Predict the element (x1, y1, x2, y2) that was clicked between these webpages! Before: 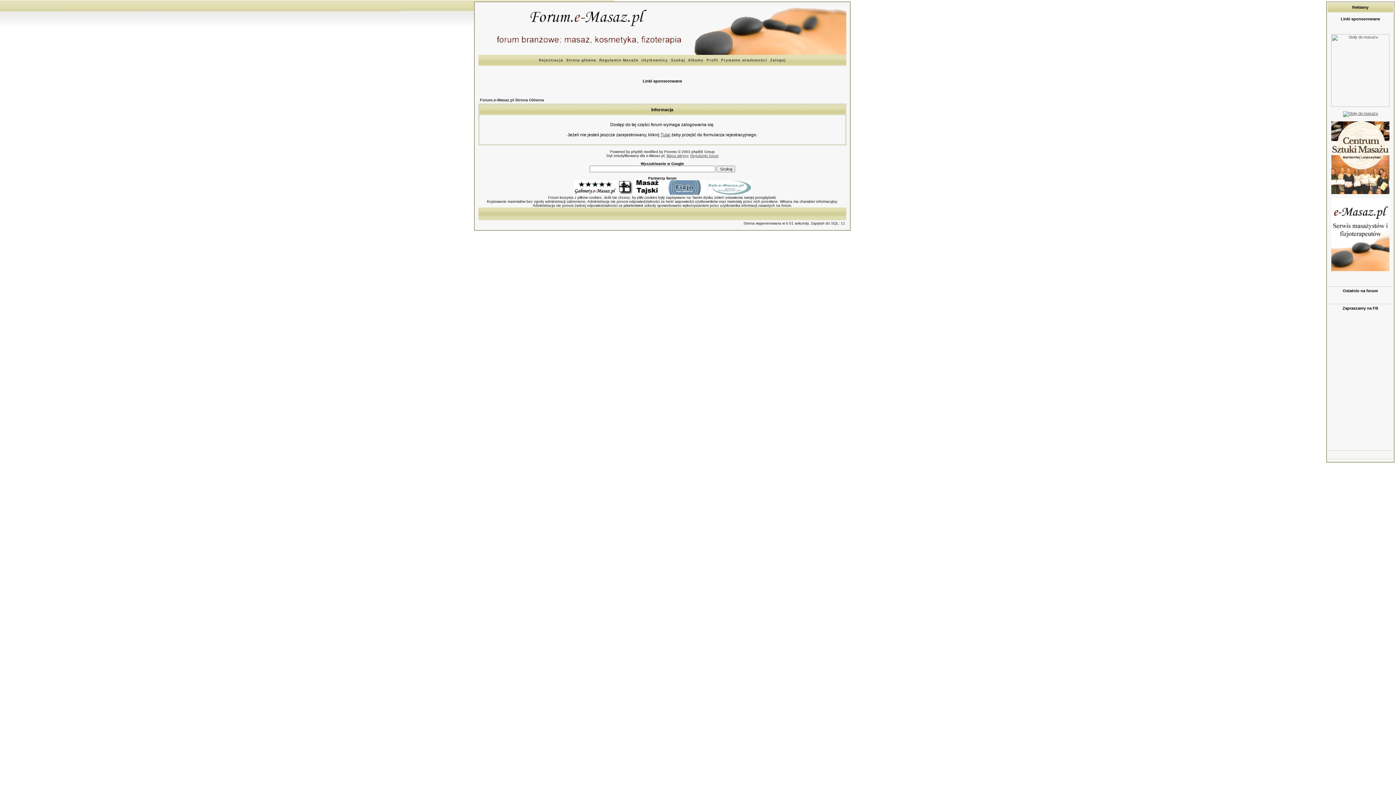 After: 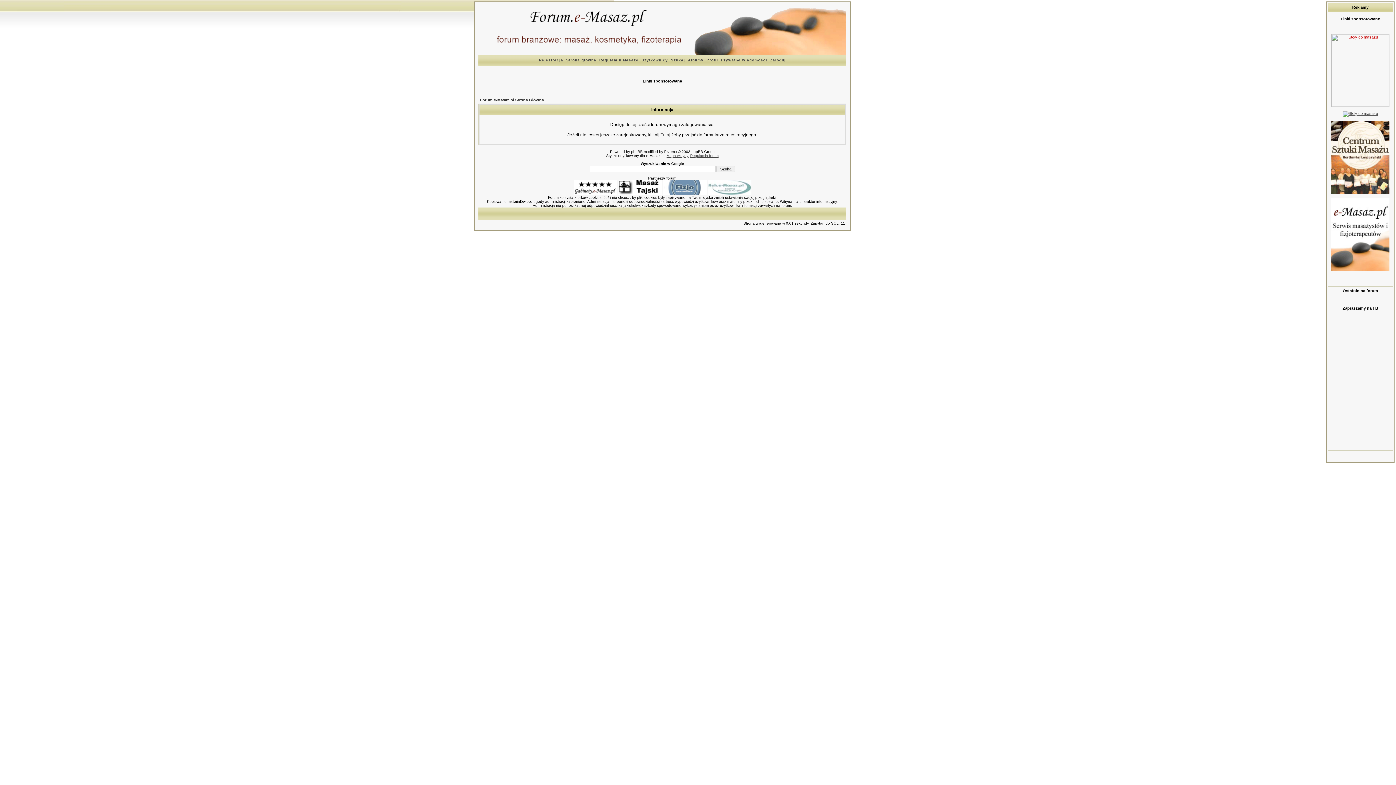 Action: bbox: (1331, 103, 1389, 107)